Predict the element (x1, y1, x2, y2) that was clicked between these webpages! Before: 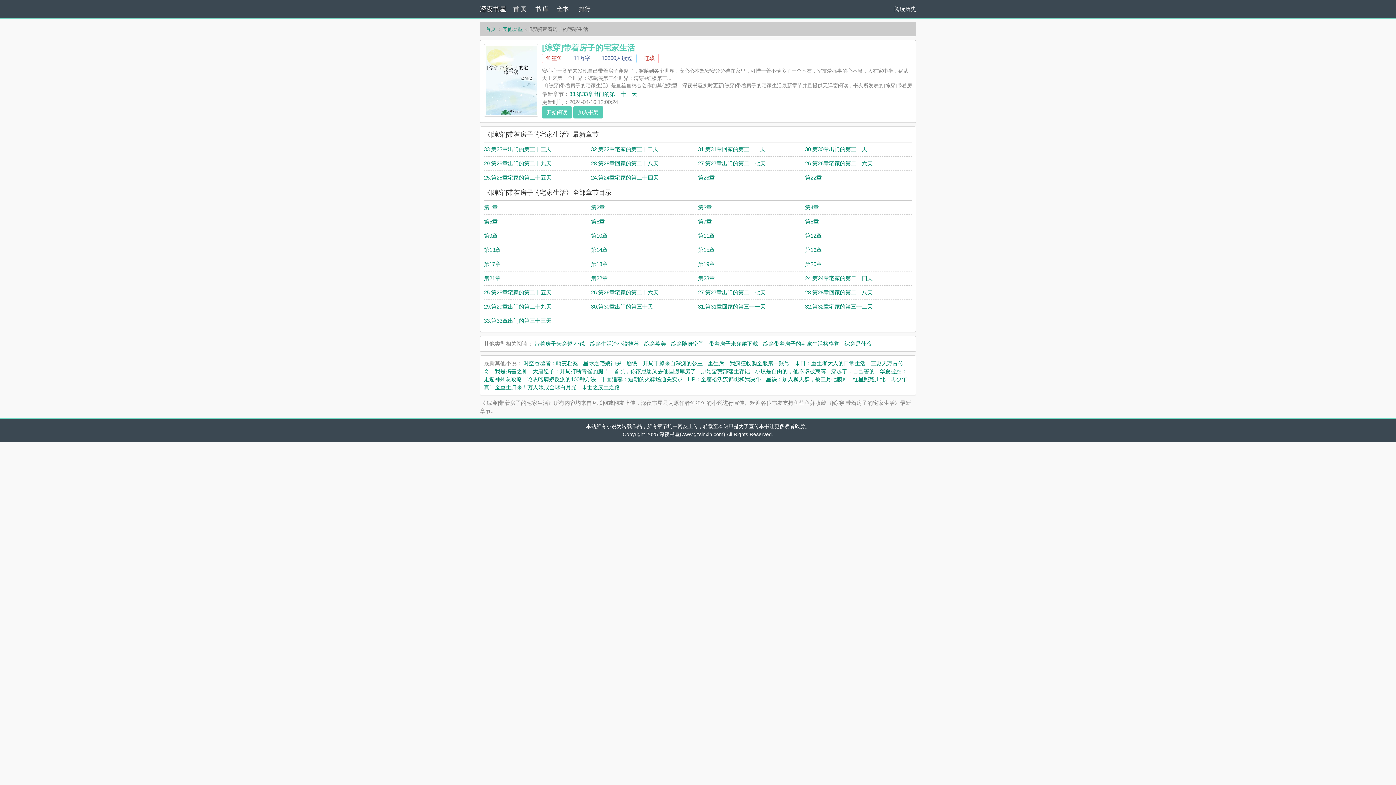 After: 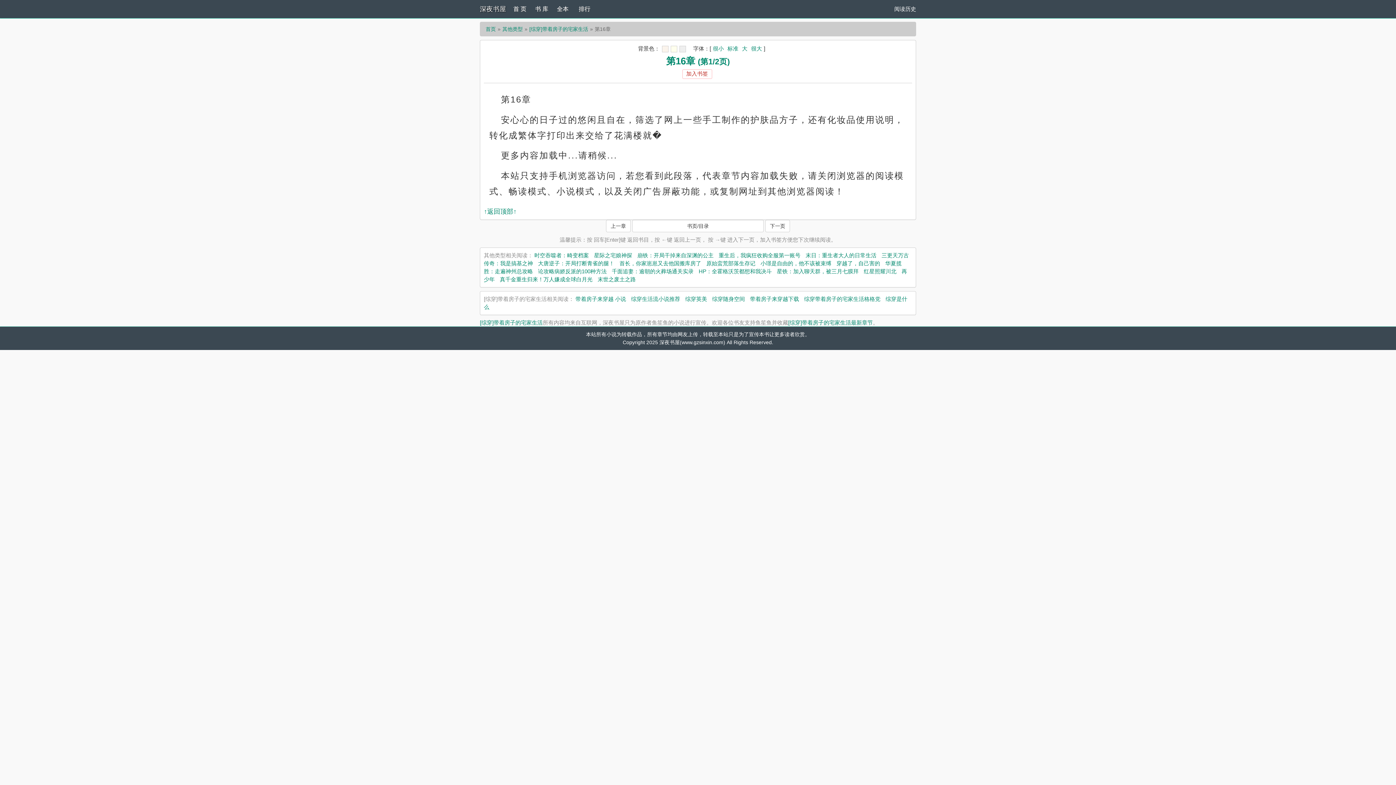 Action: label: 第16章 bbox: (805, 246, 822, 253)